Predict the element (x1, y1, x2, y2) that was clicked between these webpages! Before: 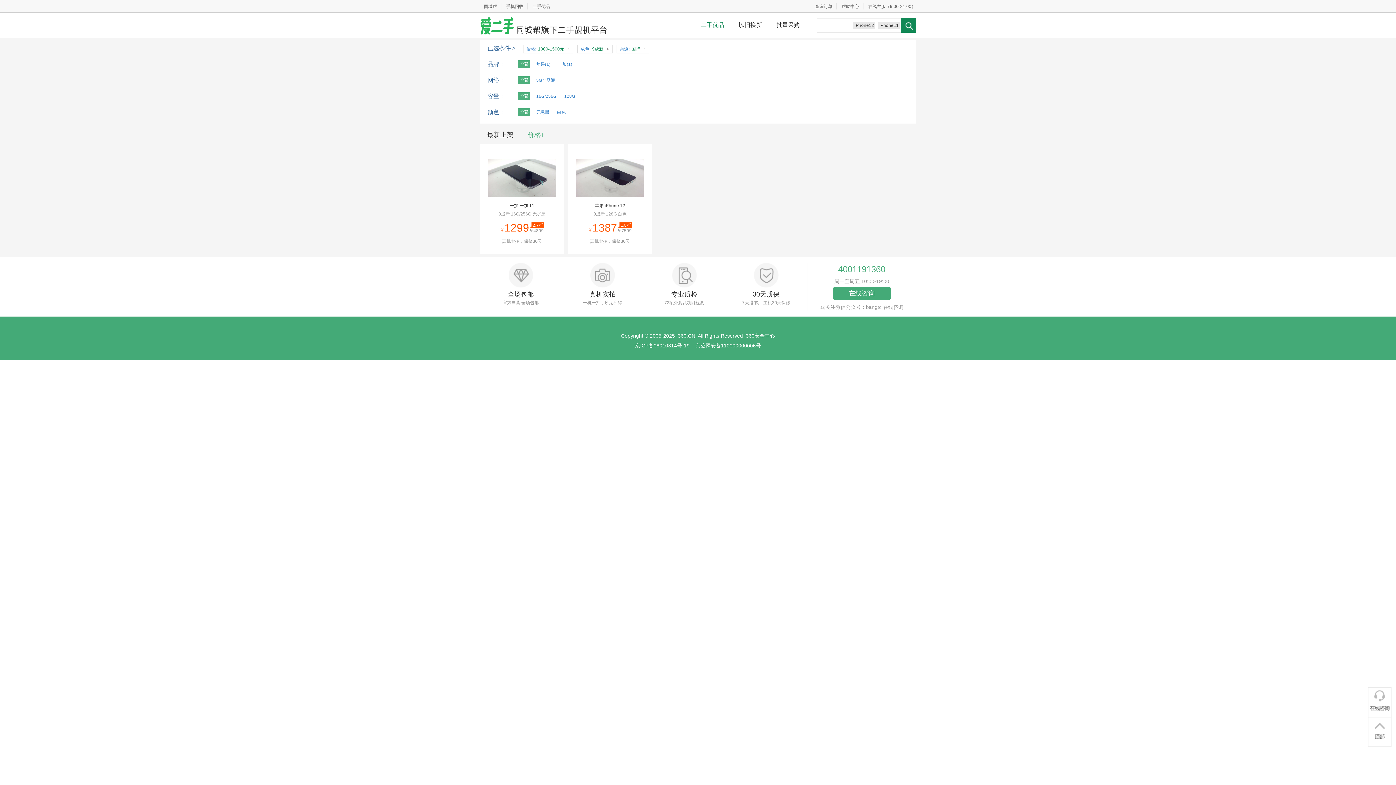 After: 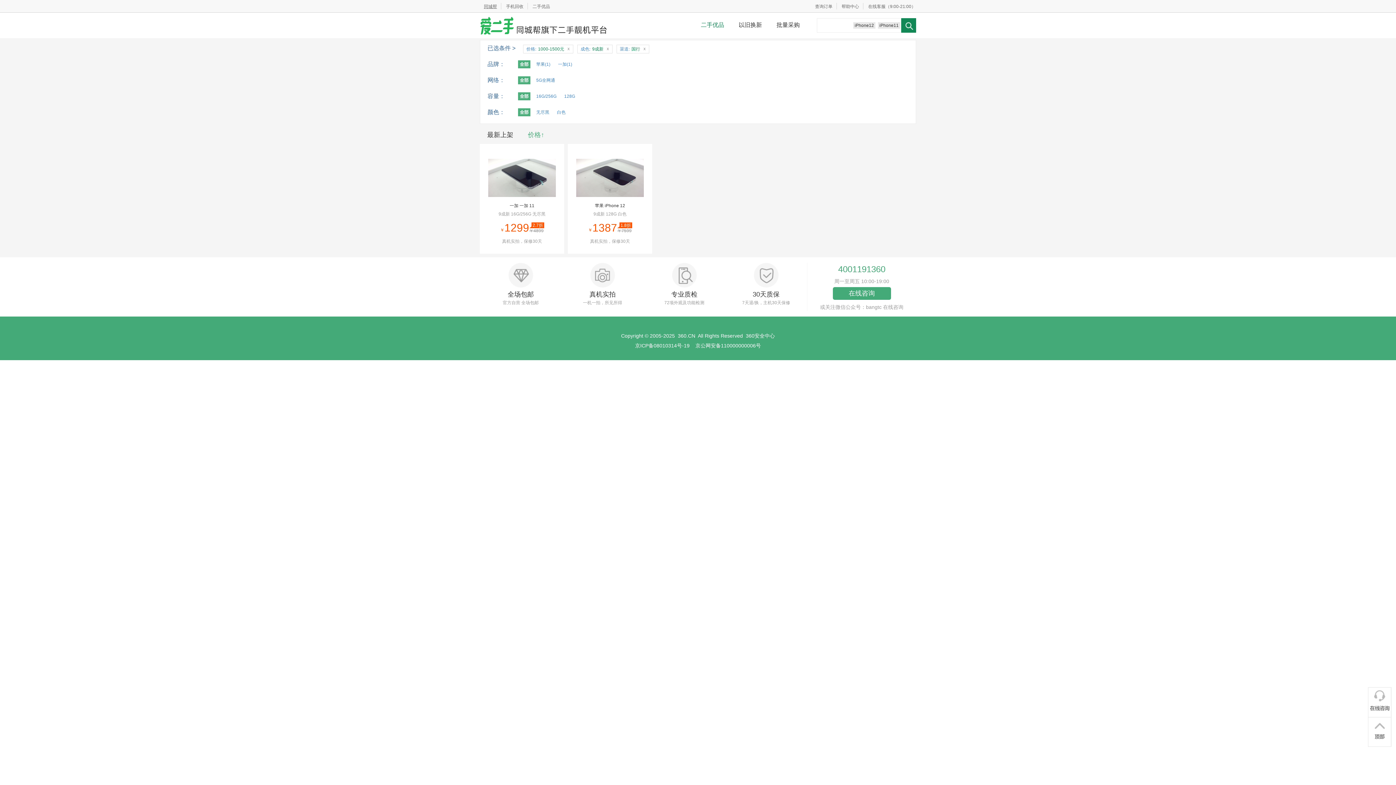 Action: bbox: (479, 4, 501, 9) label: 同城帮